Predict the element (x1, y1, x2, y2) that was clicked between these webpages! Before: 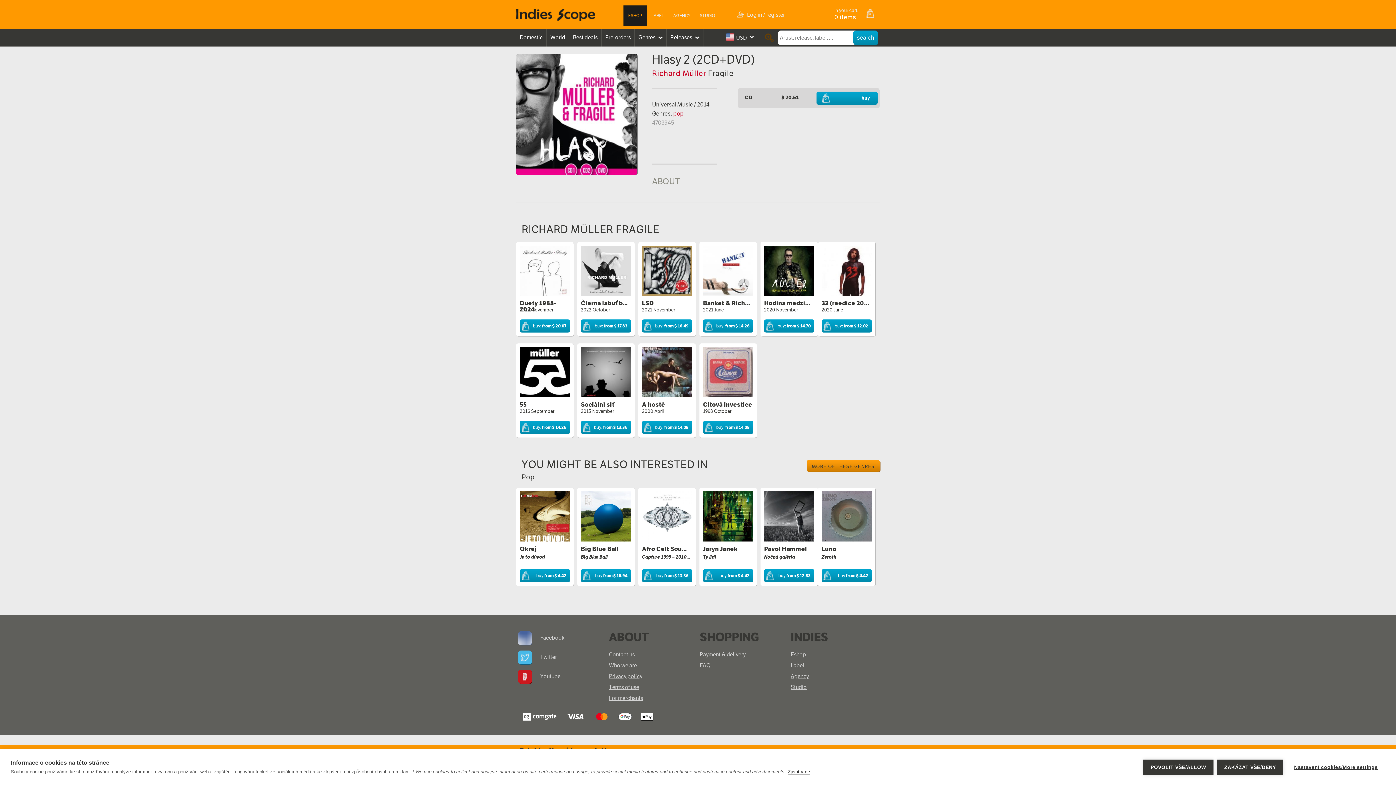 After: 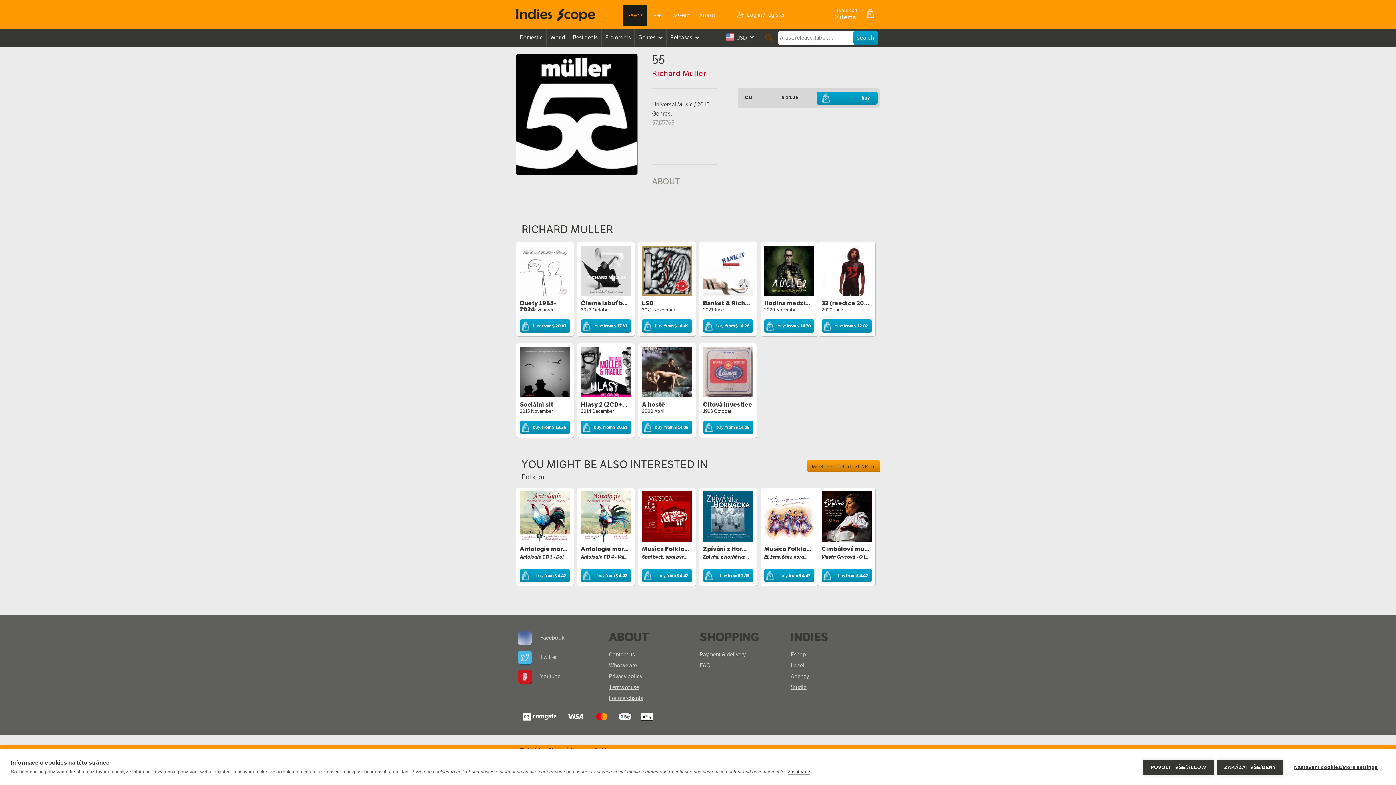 Action: label: buy: from $ 14.26 bbox: (520, 421, 570, 434)